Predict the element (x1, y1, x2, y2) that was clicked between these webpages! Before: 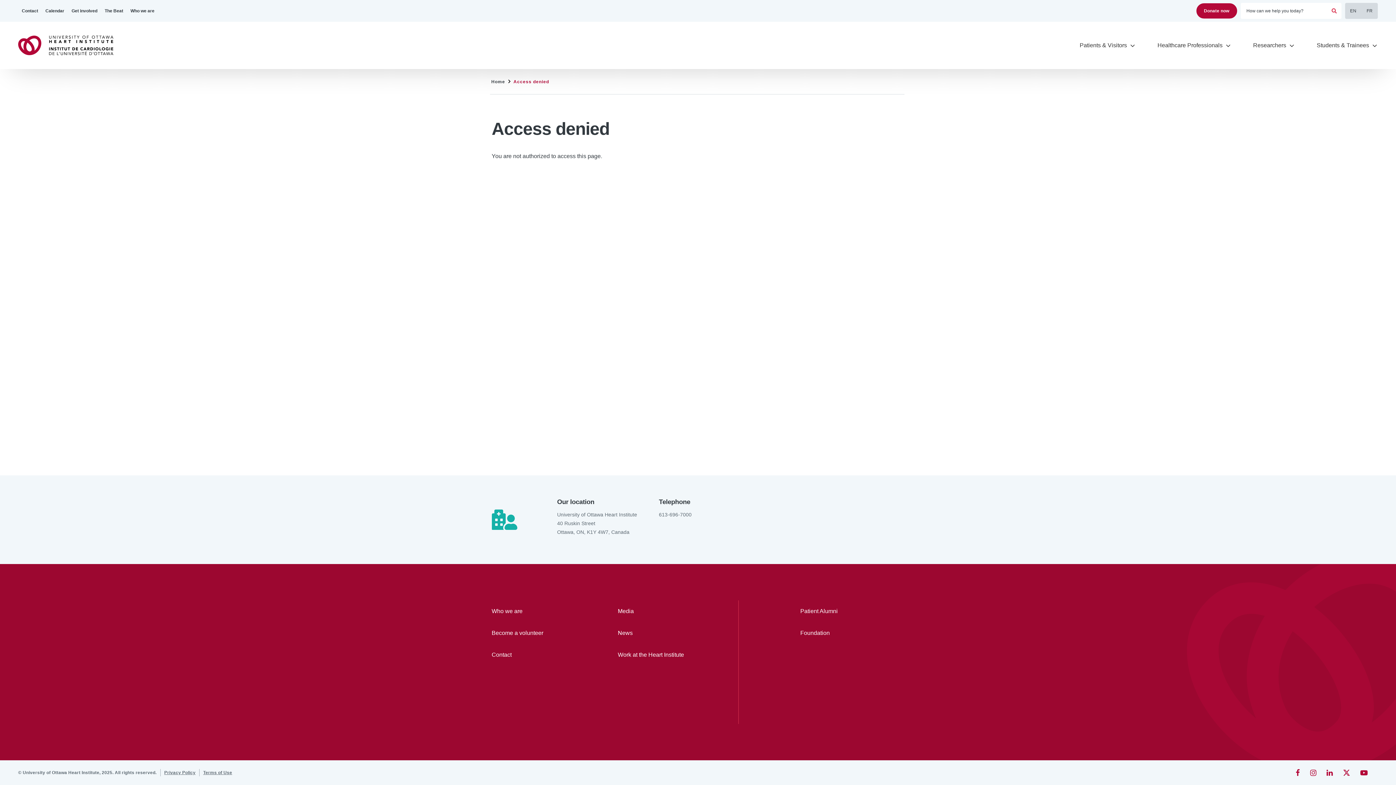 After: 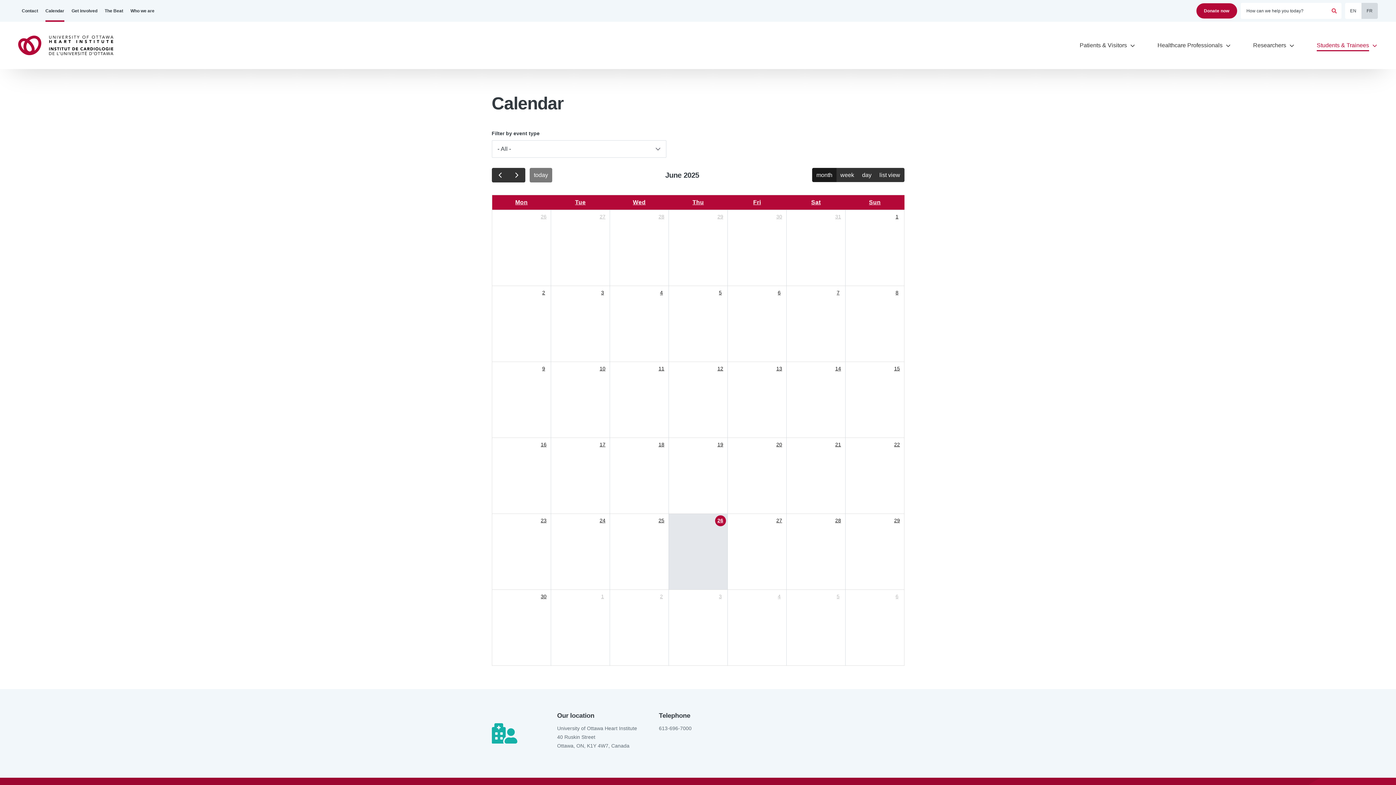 Action: label: Calendar bbox: (41, 2, 68, 18)